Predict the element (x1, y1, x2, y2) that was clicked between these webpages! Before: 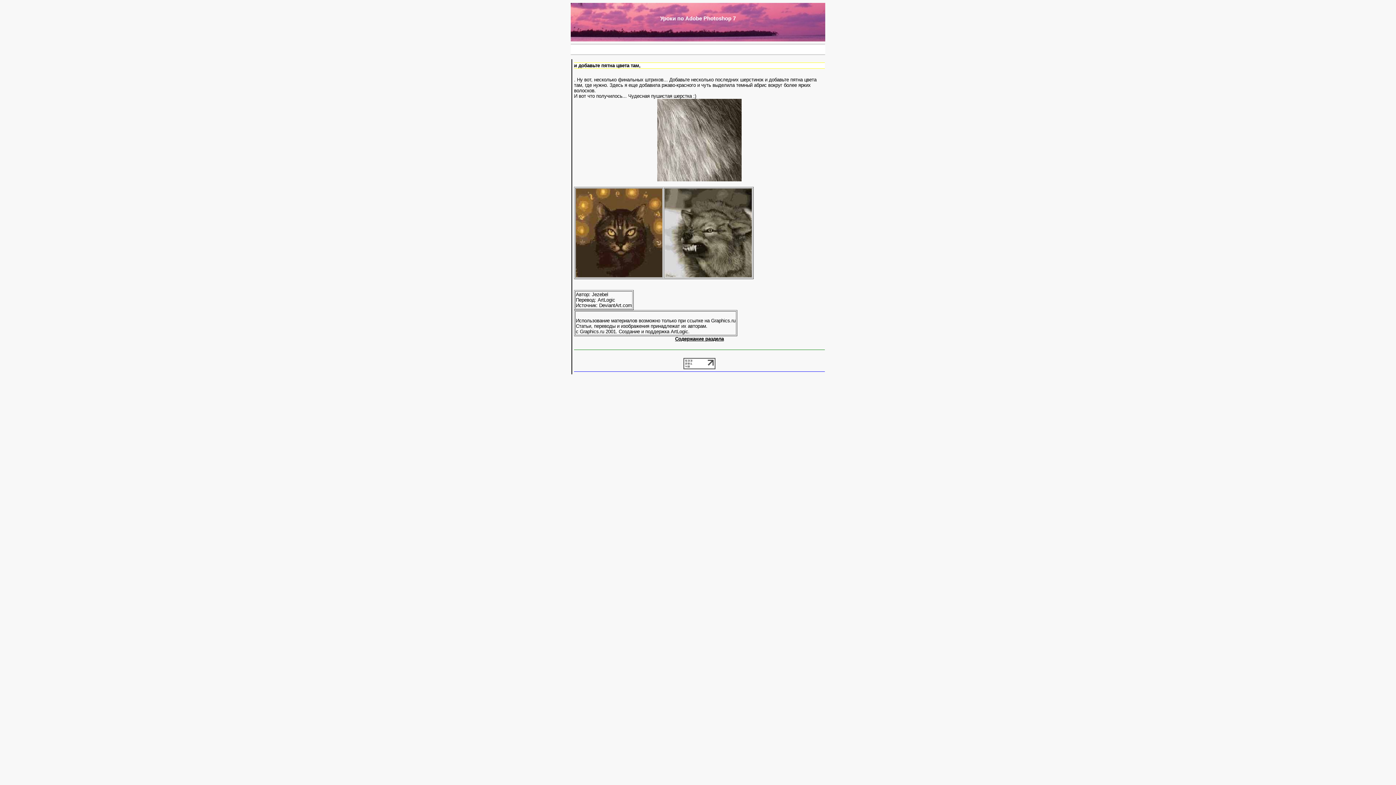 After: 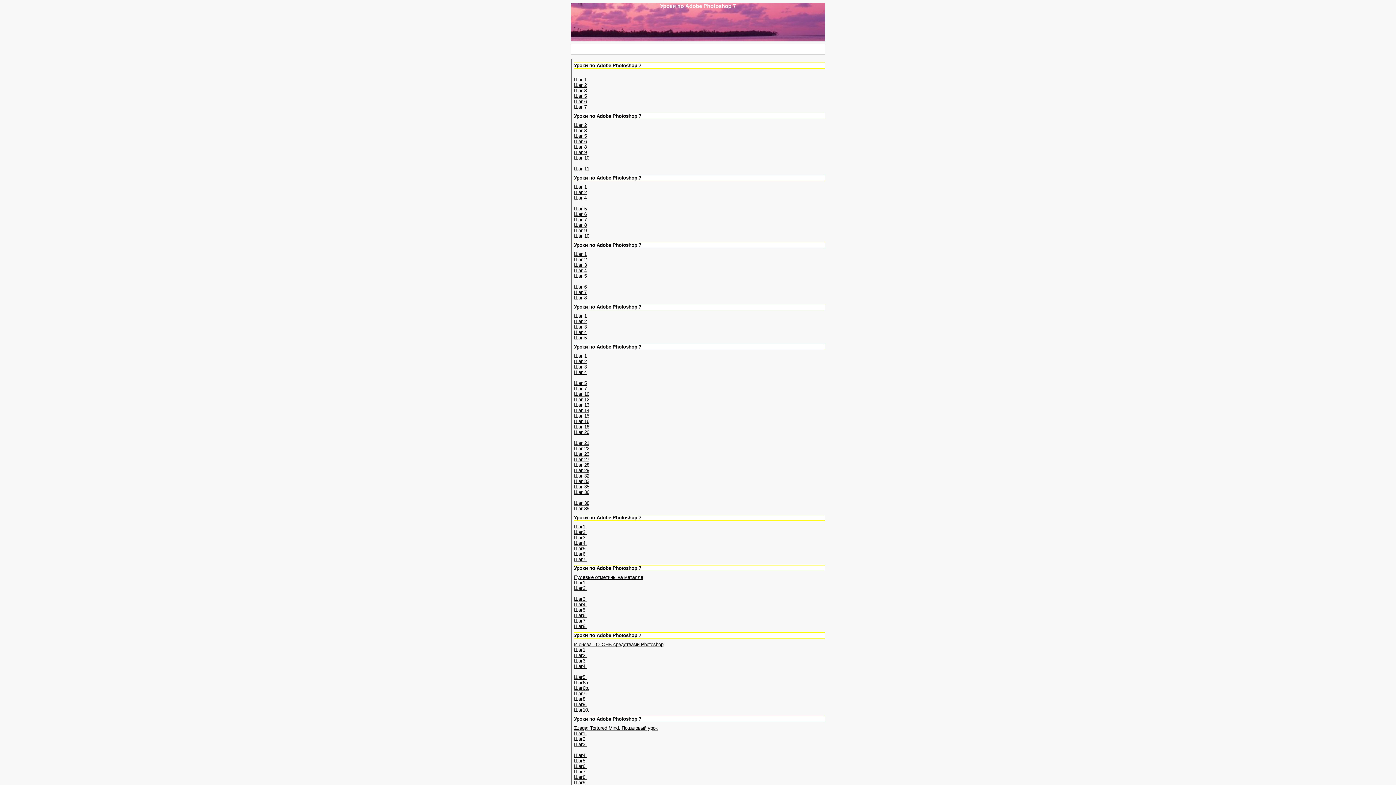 Action: label: Содержание раздела bbox: (675, 336, 724, 341)